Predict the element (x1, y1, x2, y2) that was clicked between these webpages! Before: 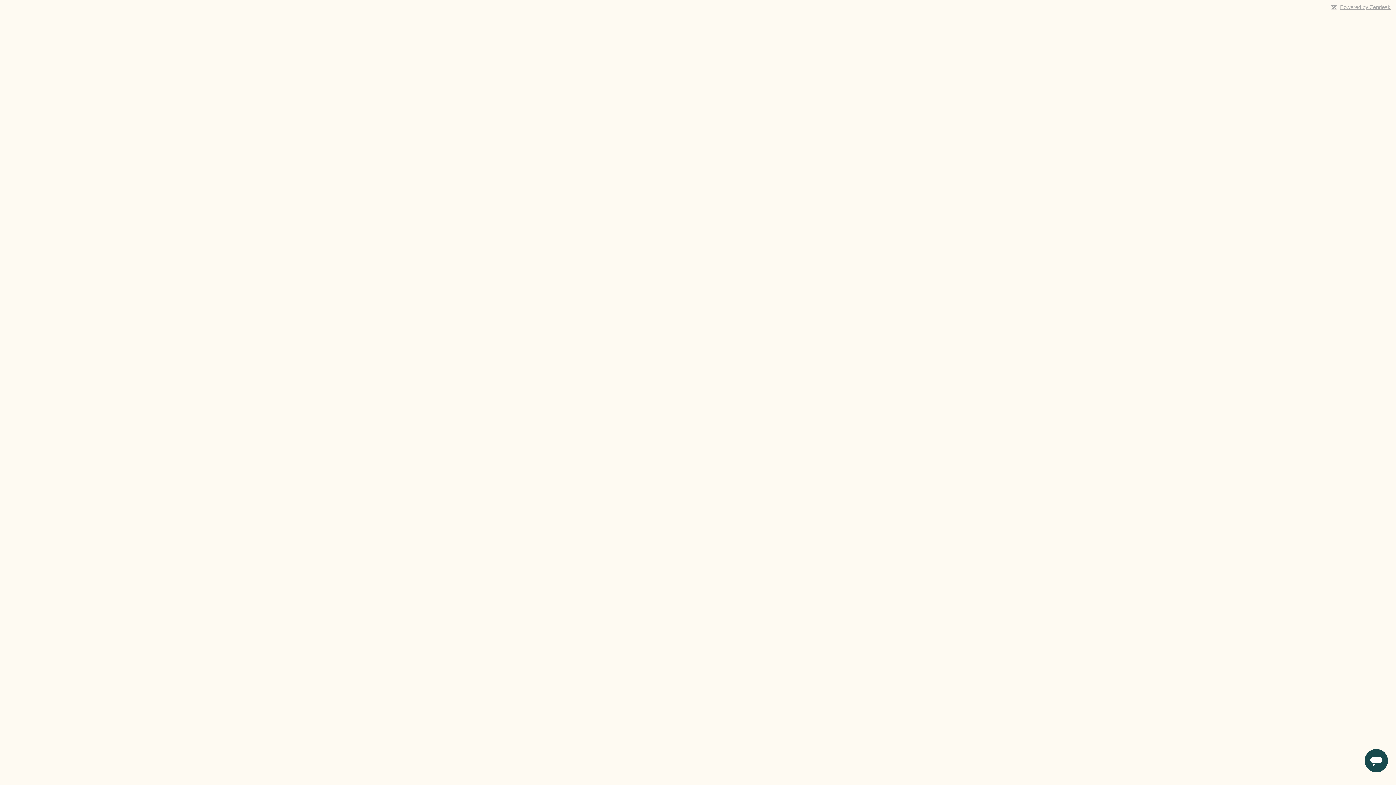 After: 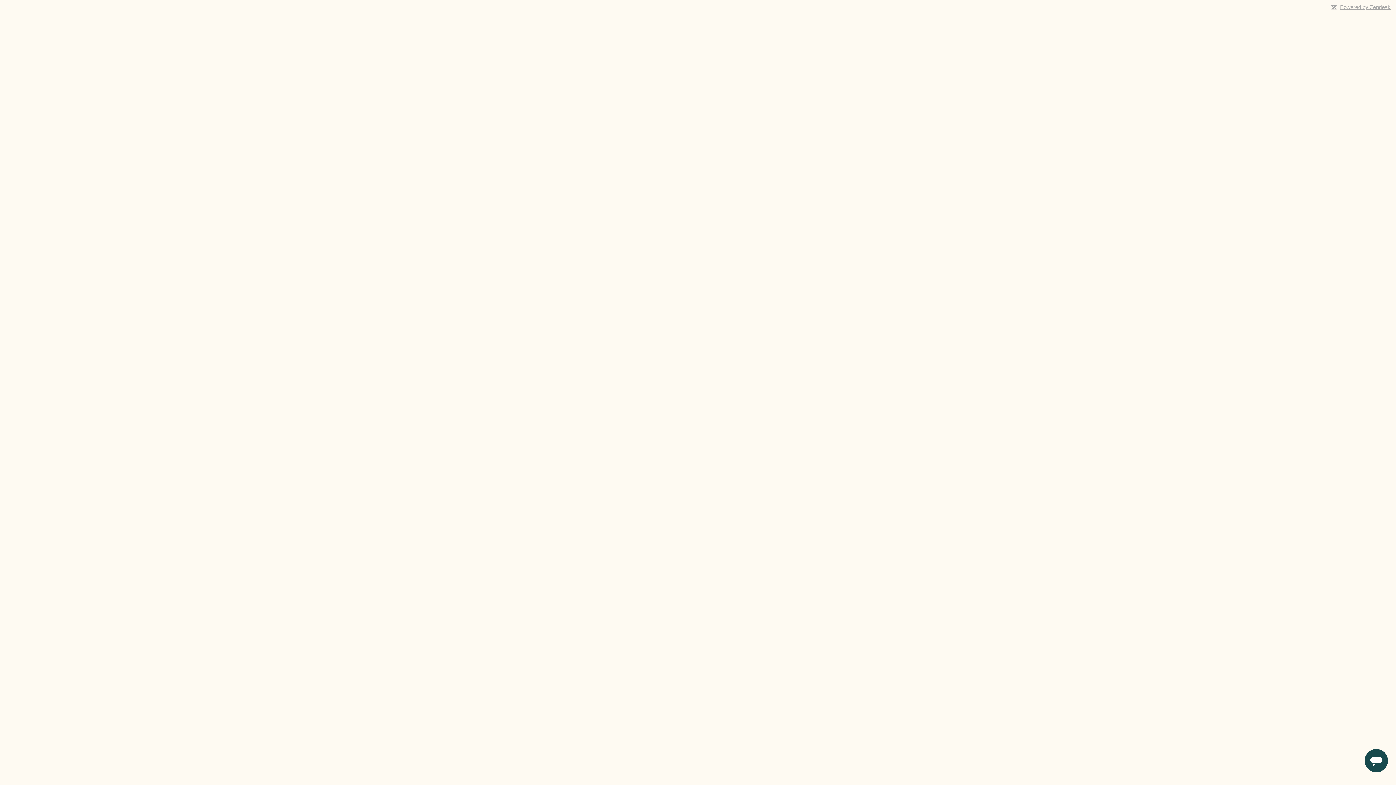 Action: bbox: (1340, 4, 1390, 10) label: Powered by Zendesk